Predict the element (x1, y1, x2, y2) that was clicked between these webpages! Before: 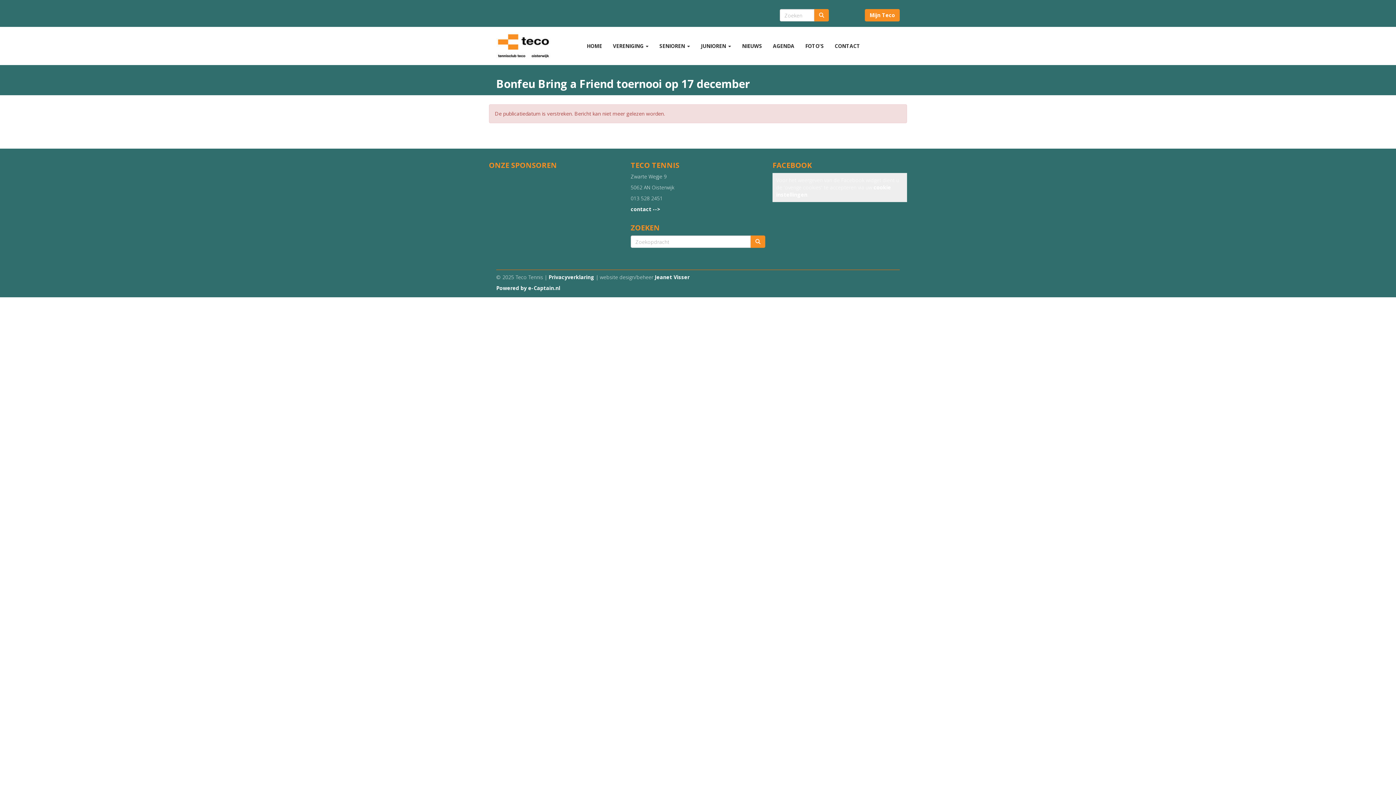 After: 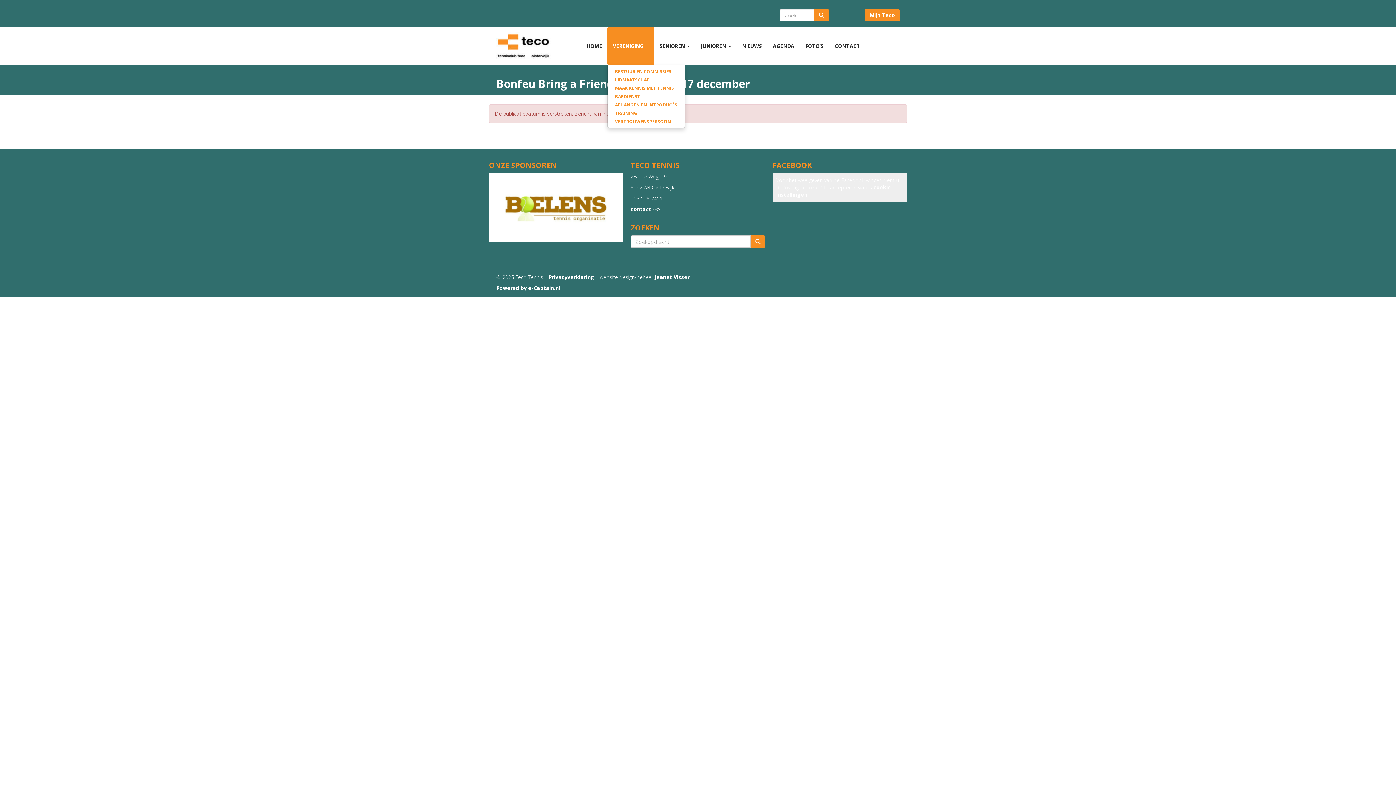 Action: bbox: (607, 26, 654, 65) label: VERENIGING 